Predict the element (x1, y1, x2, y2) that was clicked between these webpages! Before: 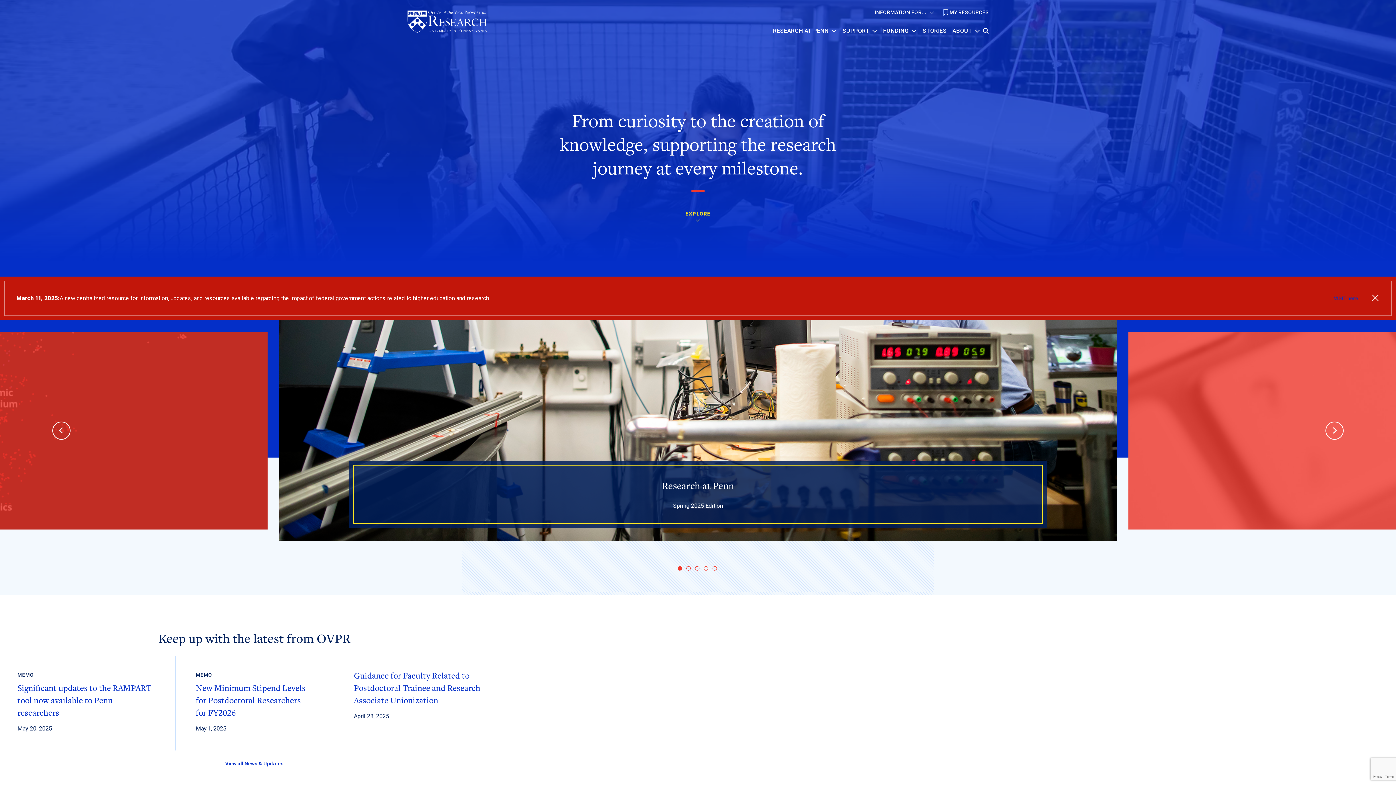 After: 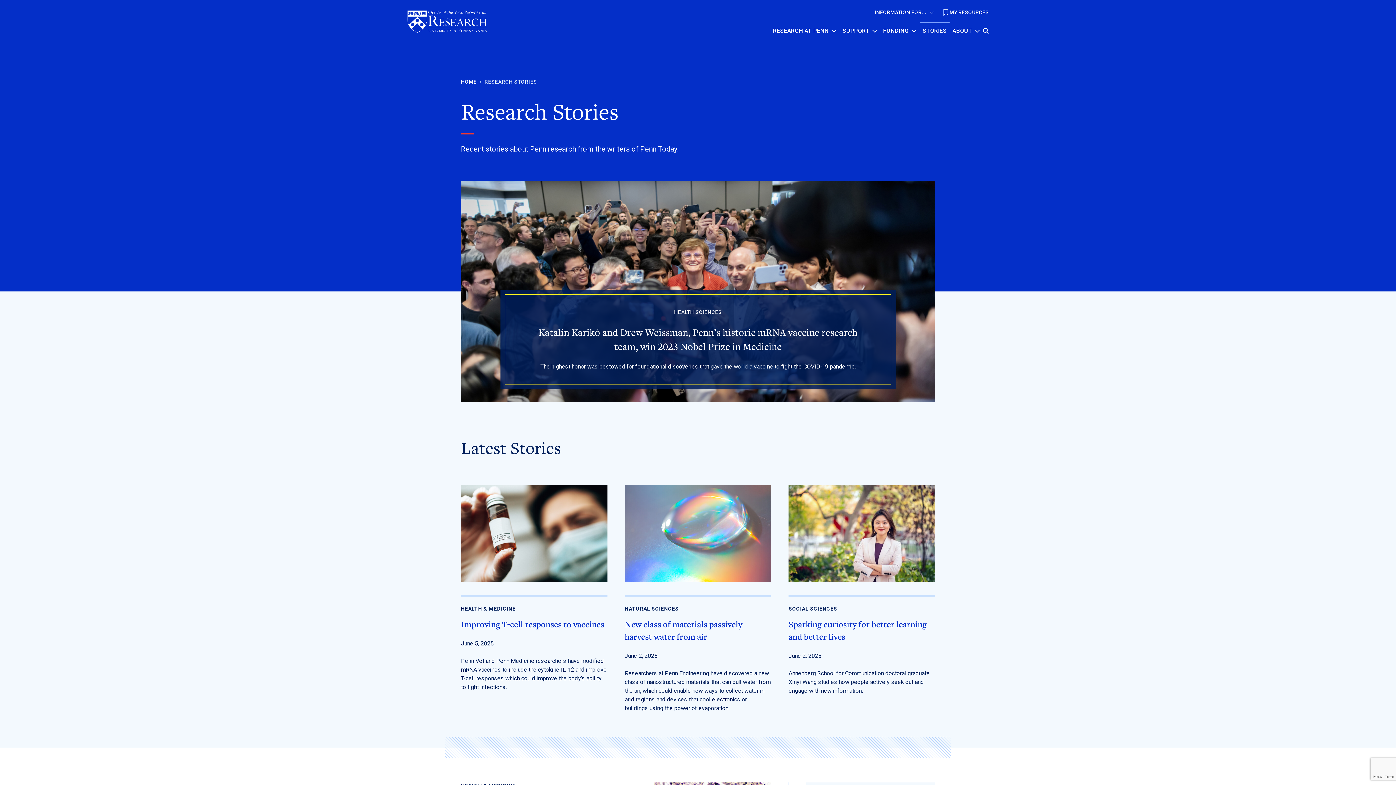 Action: label: STORIES bbox: (919, 22, 949, 41)